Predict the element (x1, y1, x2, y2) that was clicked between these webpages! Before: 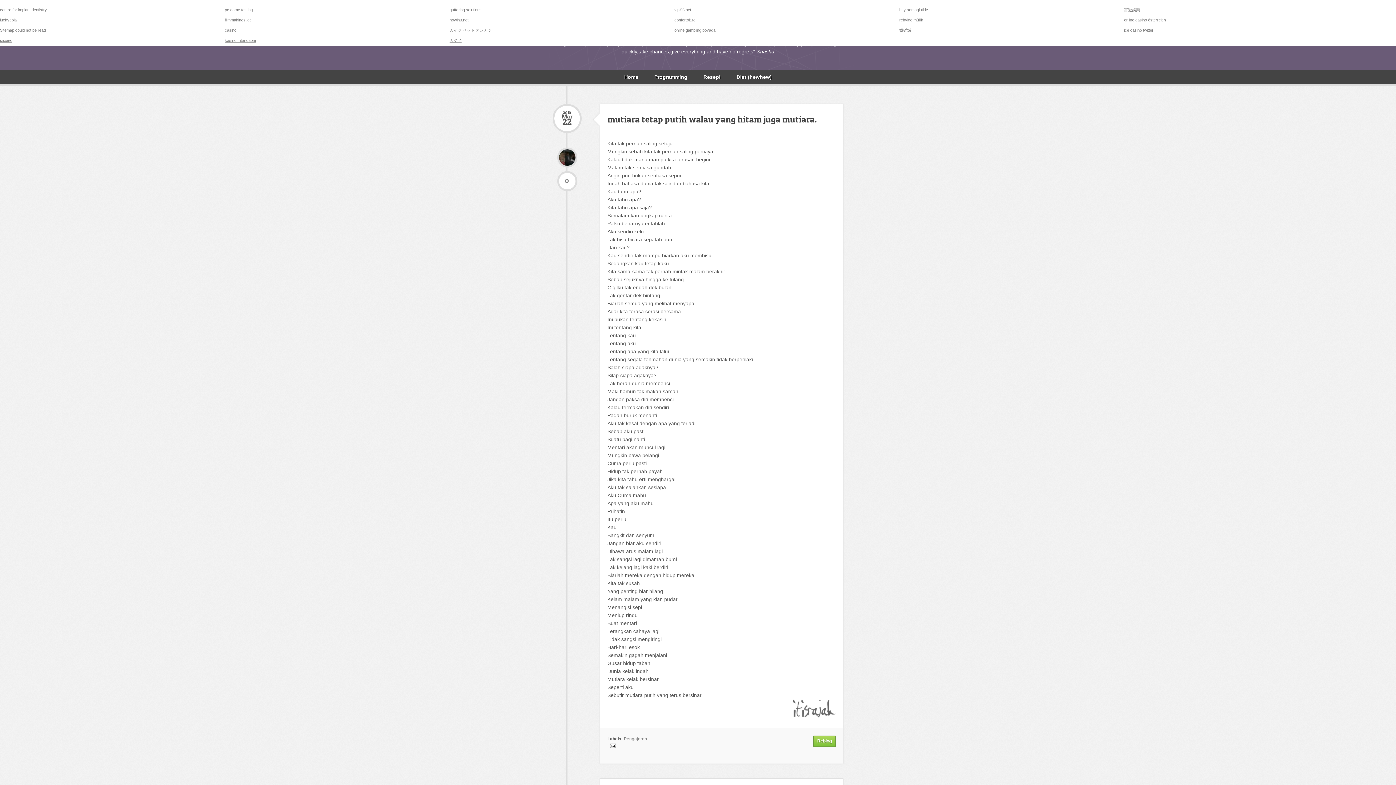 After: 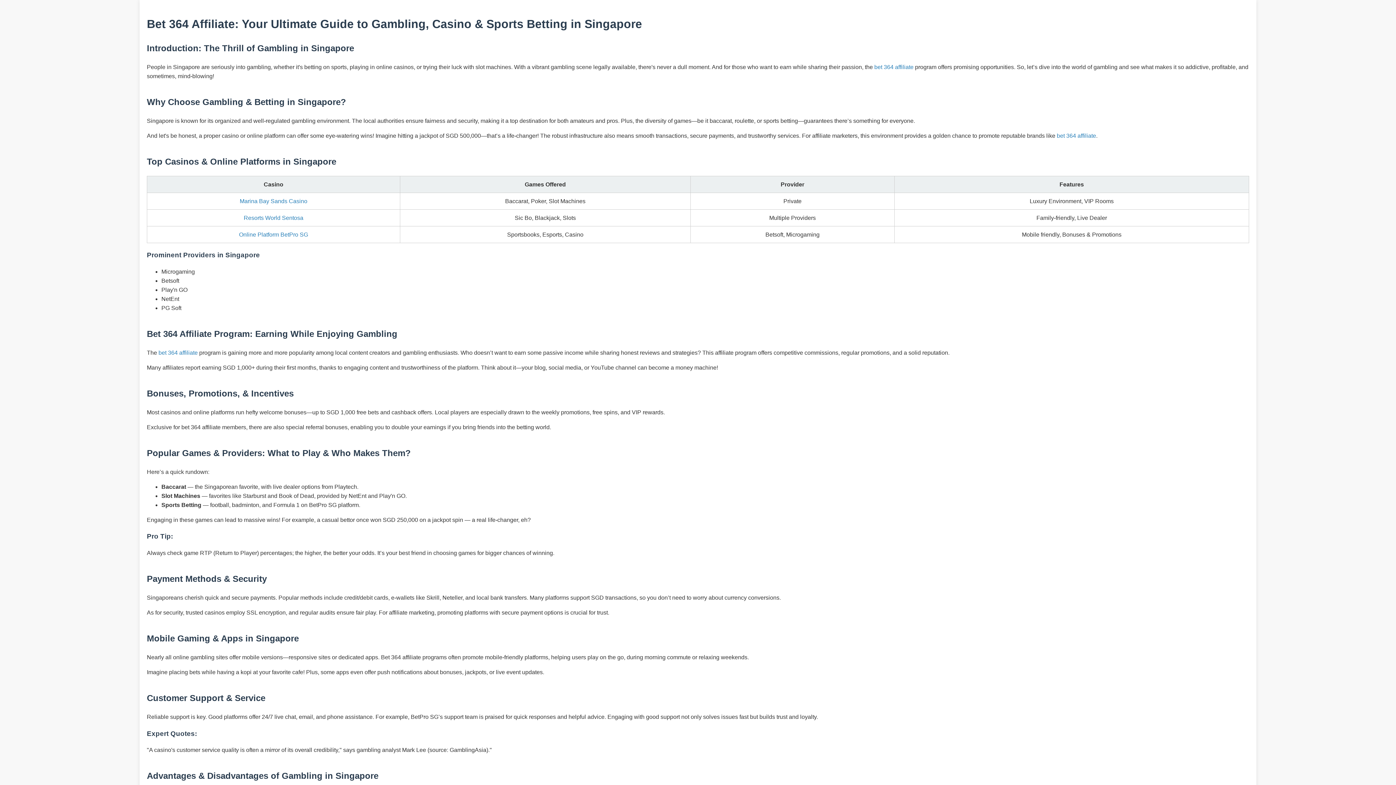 Action: label: casino bbox: (224, 28, 236, 32)